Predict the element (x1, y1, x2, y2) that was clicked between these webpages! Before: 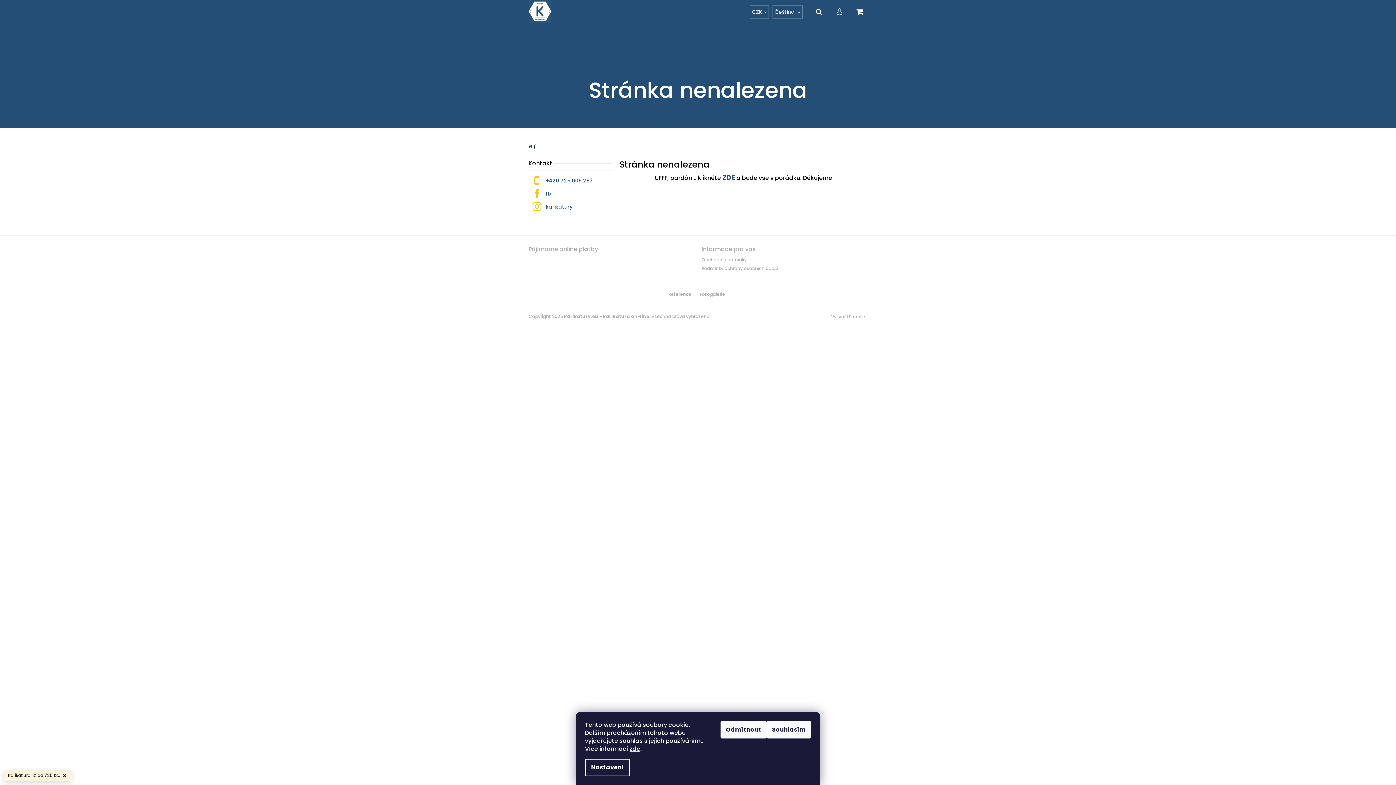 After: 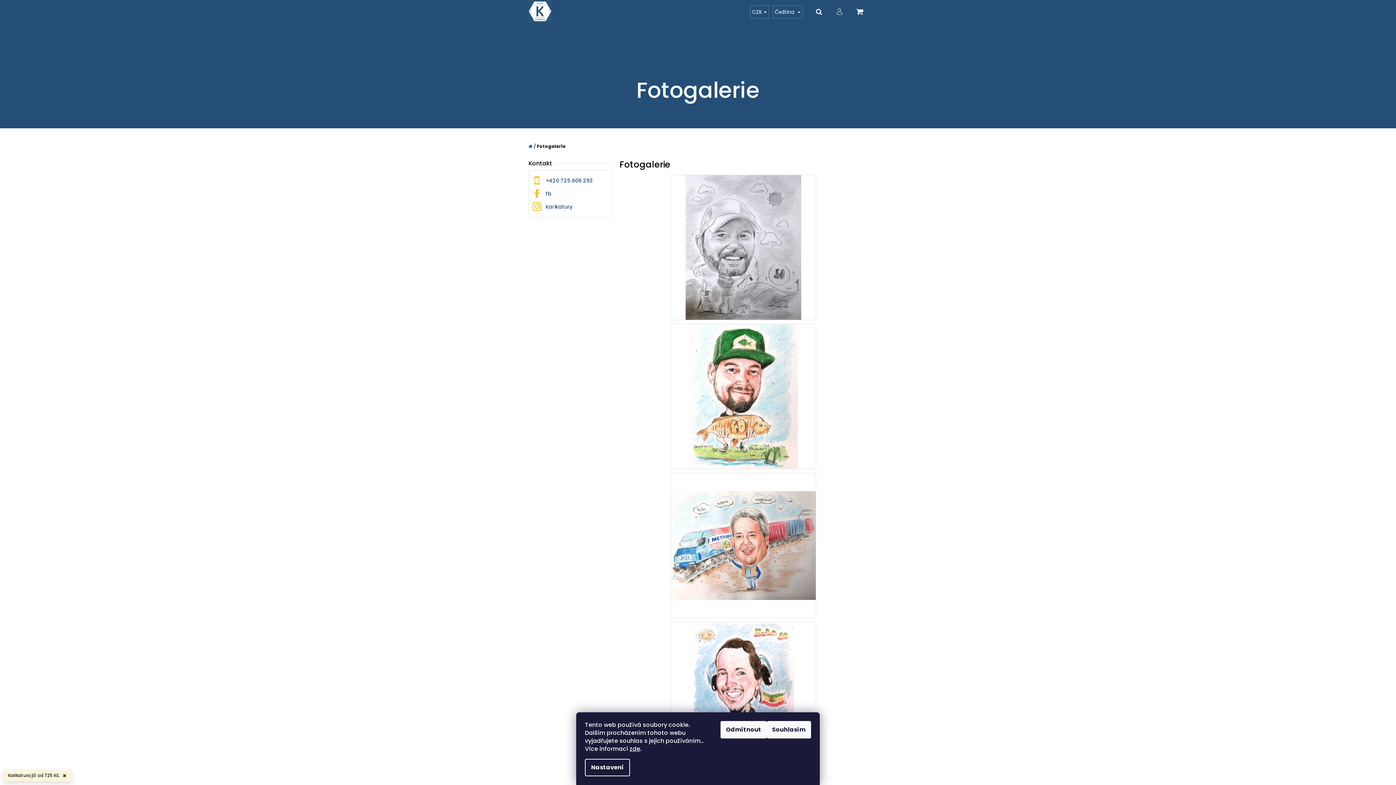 Action: bbox: (697, 291, 727, 297) label: Fotogalerie